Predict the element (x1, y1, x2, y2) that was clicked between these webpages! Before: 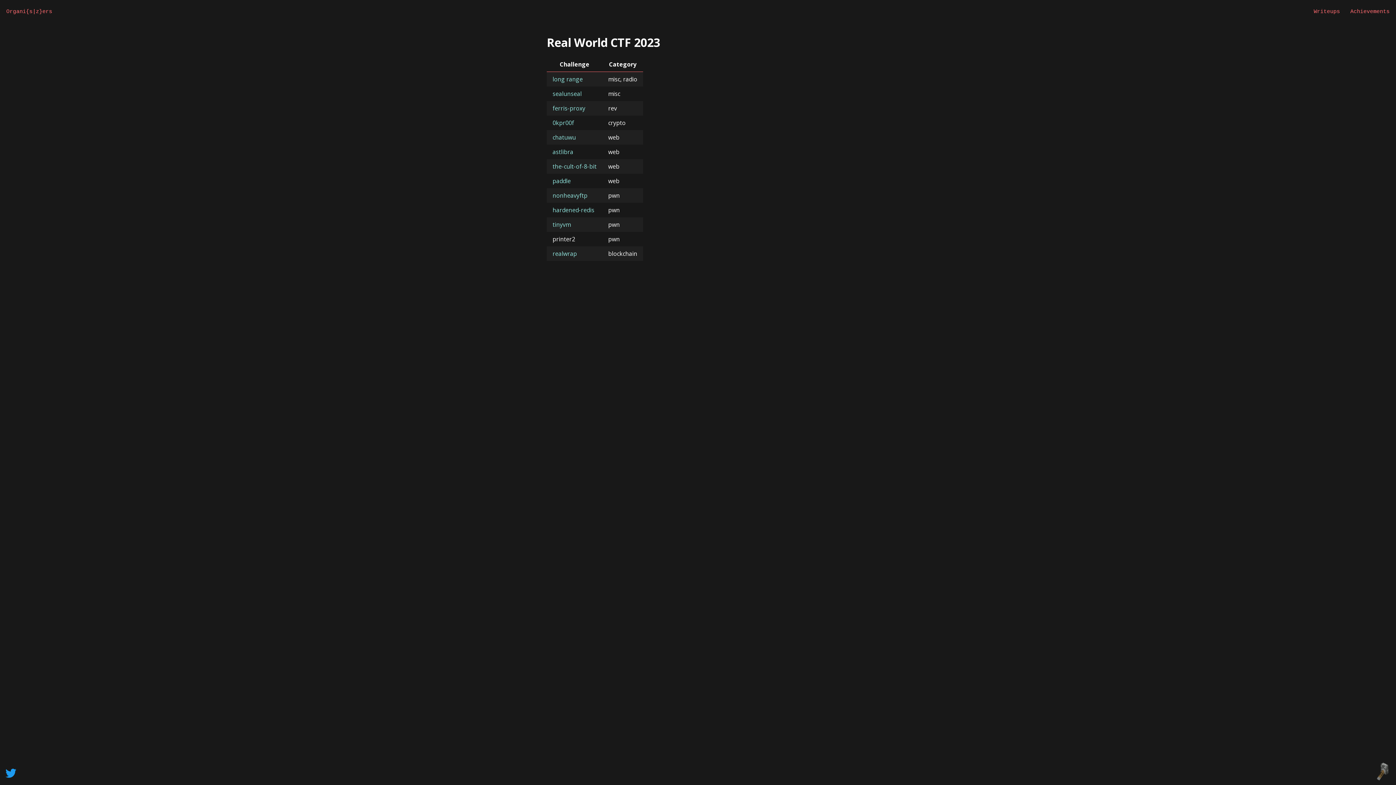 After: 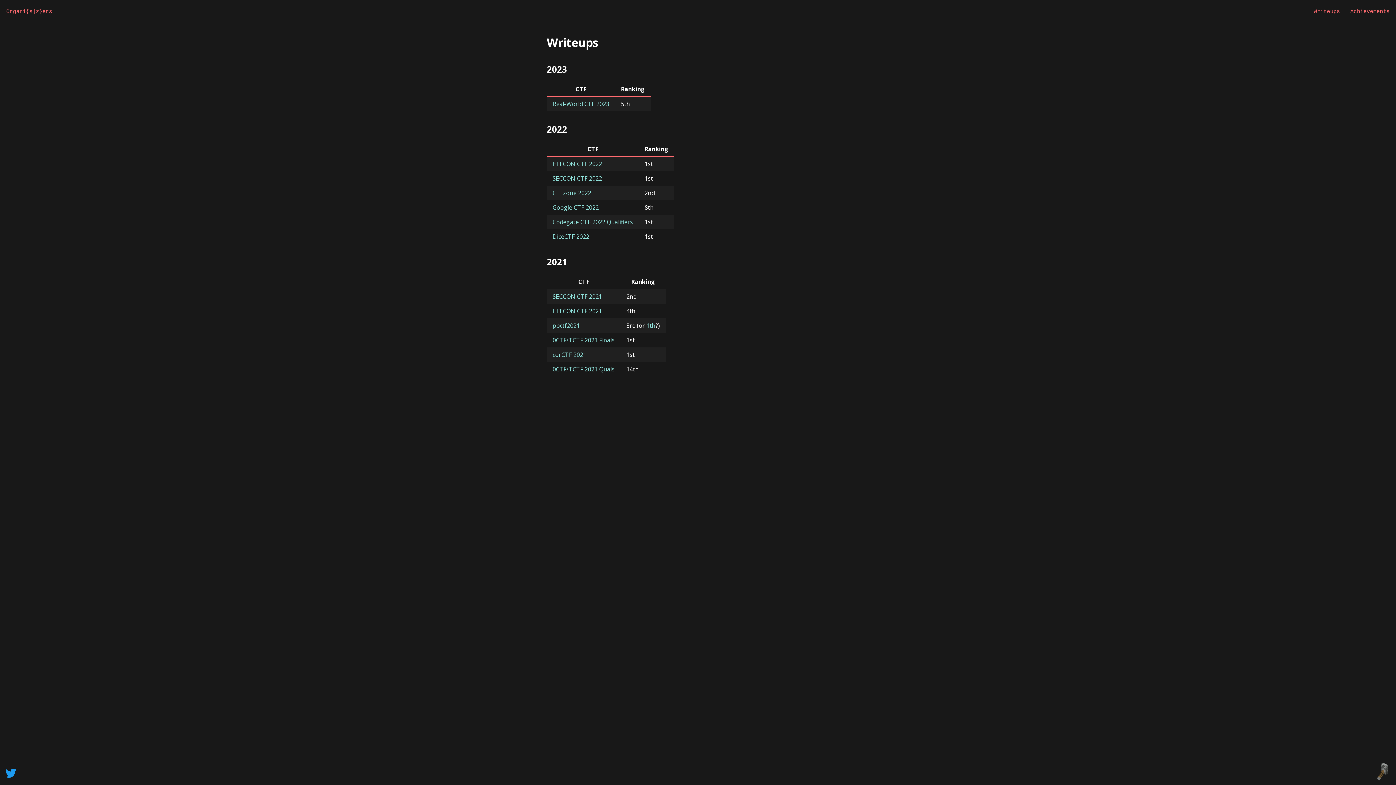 Action: label: Writeups bbox: (1314, 8, 1340, 14)